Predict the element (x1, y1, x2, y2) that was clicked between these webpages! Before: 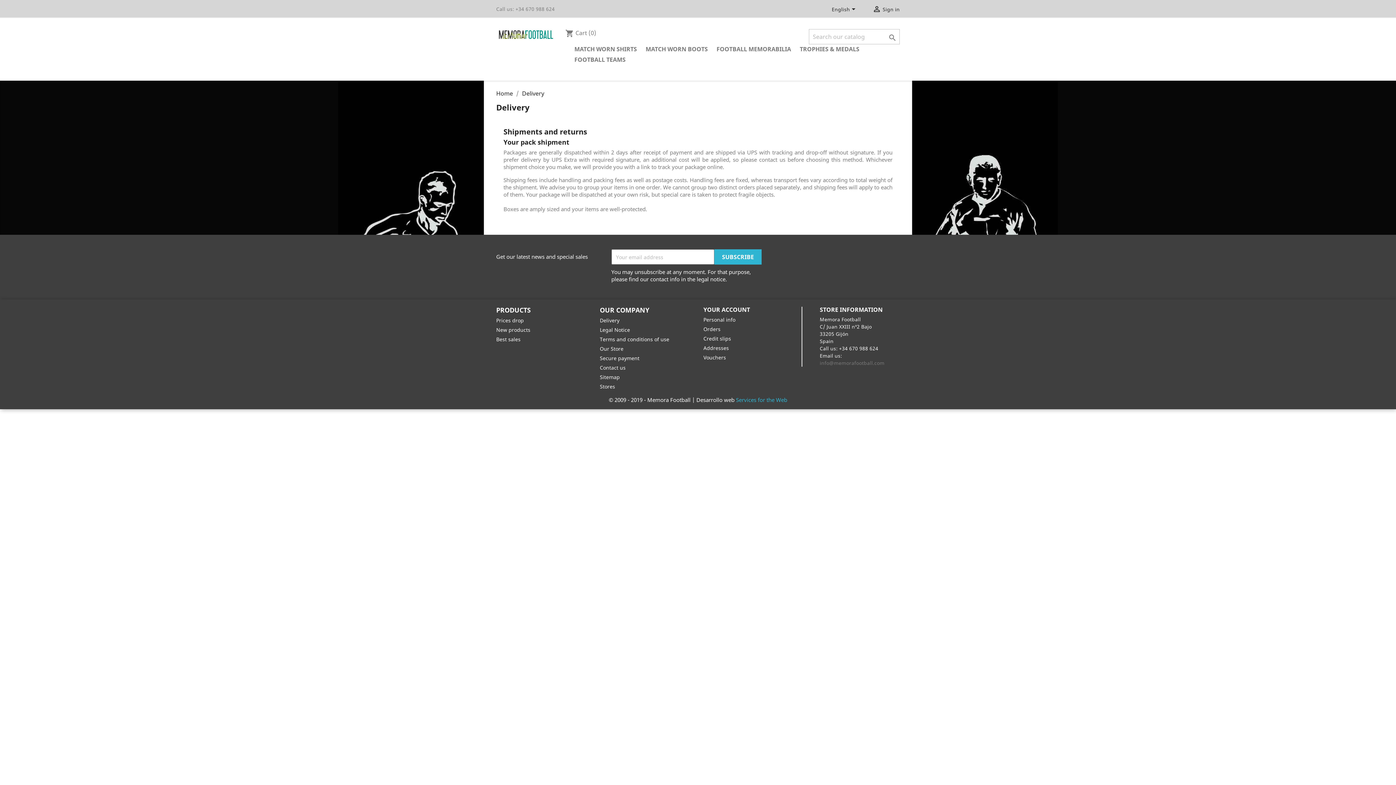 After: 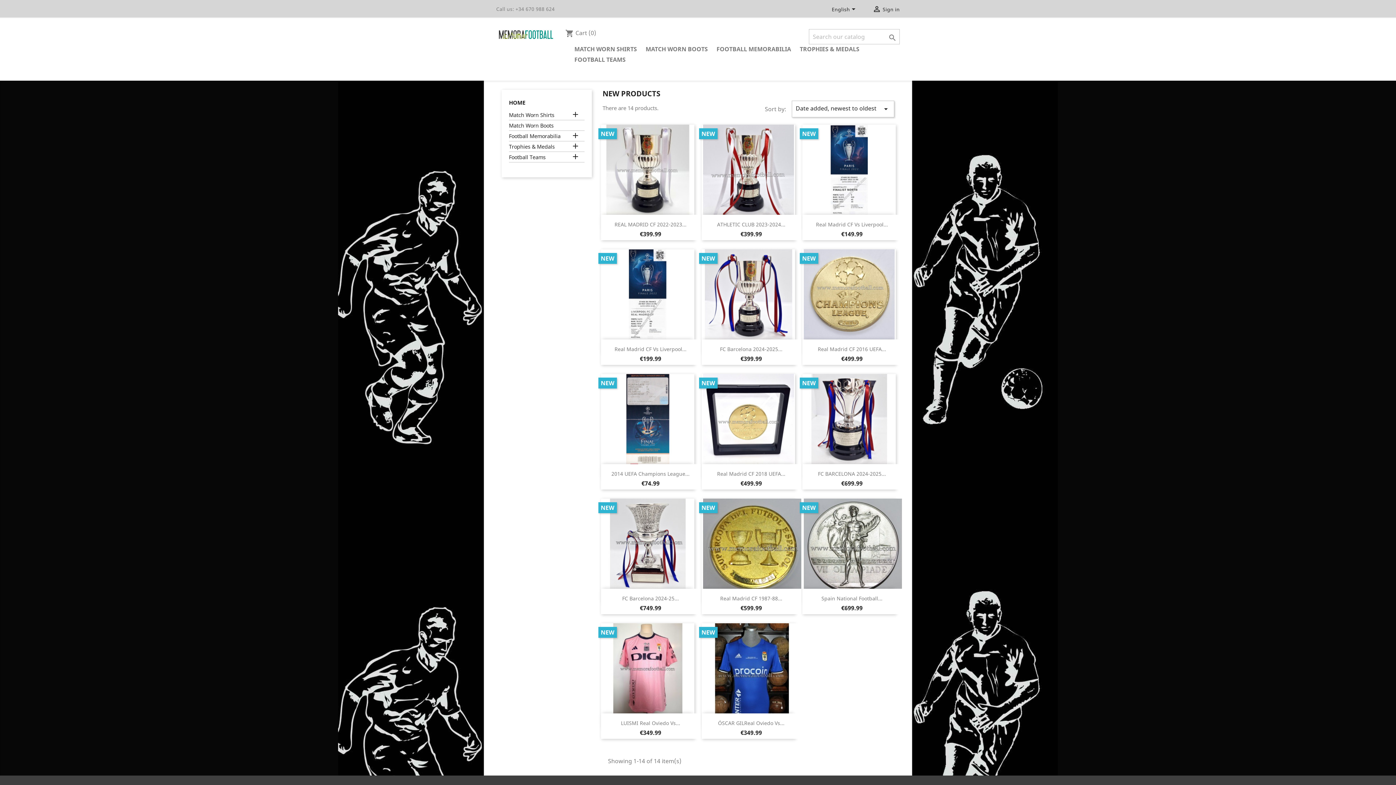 Action: label: New products bbox: (496, 326, 530, 333)